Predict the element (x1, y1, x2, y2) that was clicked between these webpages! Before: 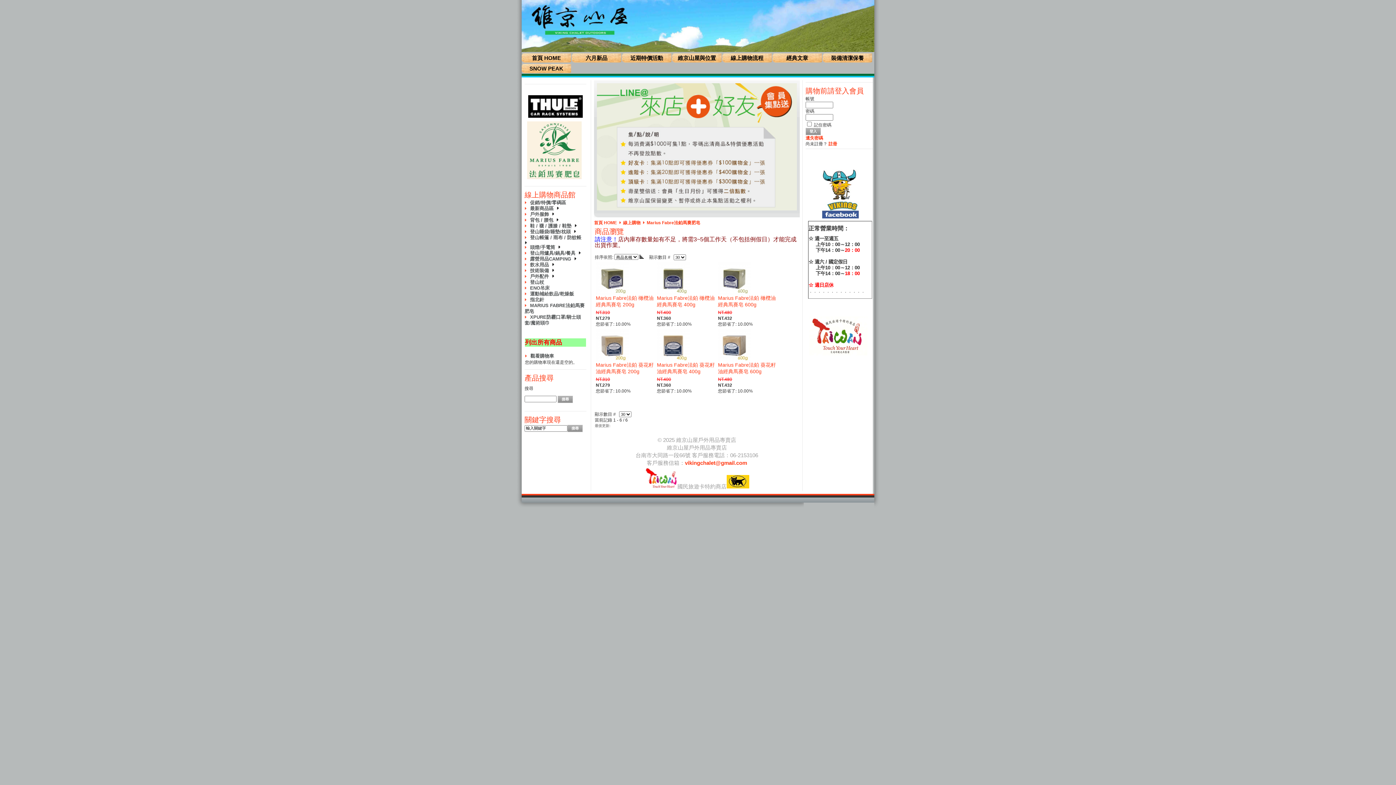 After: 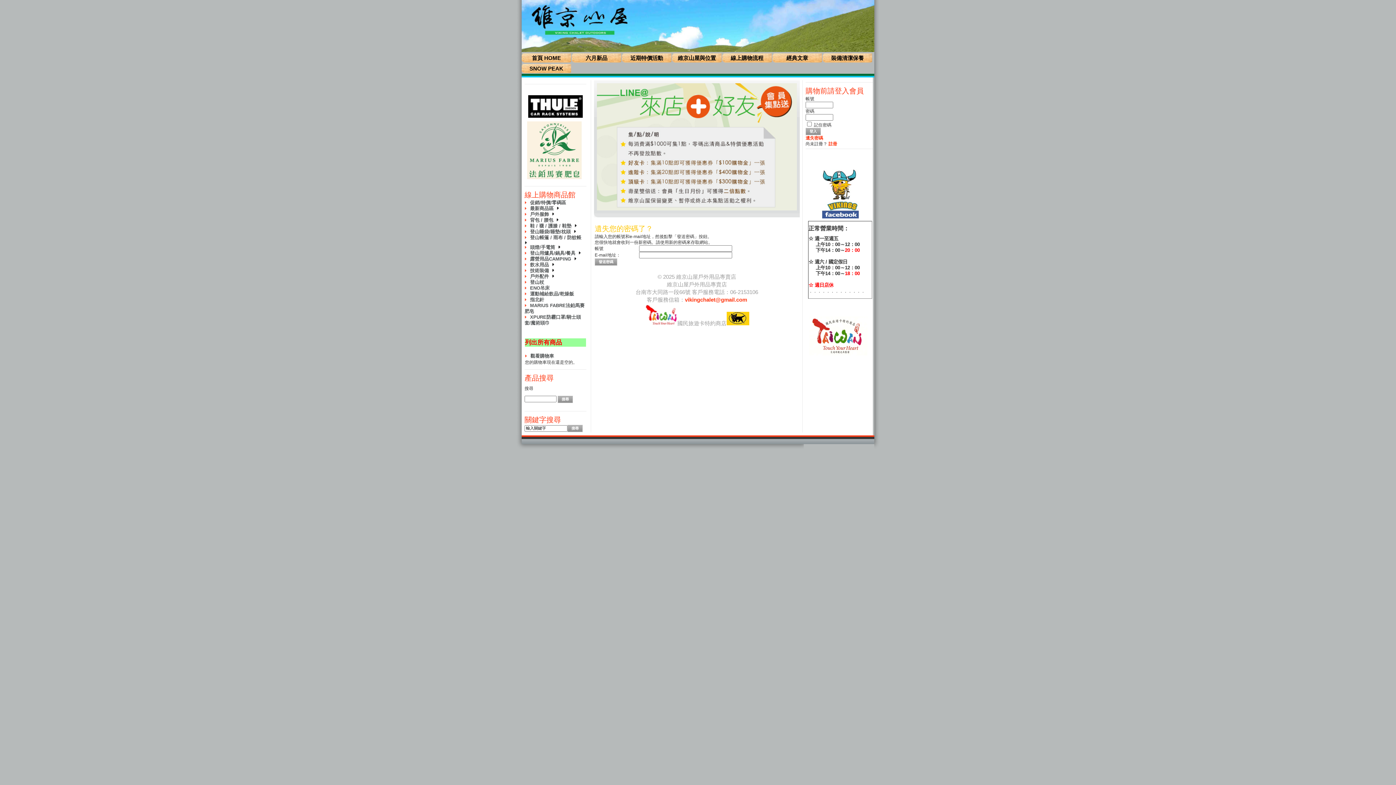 Action: bbox: (805, 135, 823, 140) label: 遺失密碼